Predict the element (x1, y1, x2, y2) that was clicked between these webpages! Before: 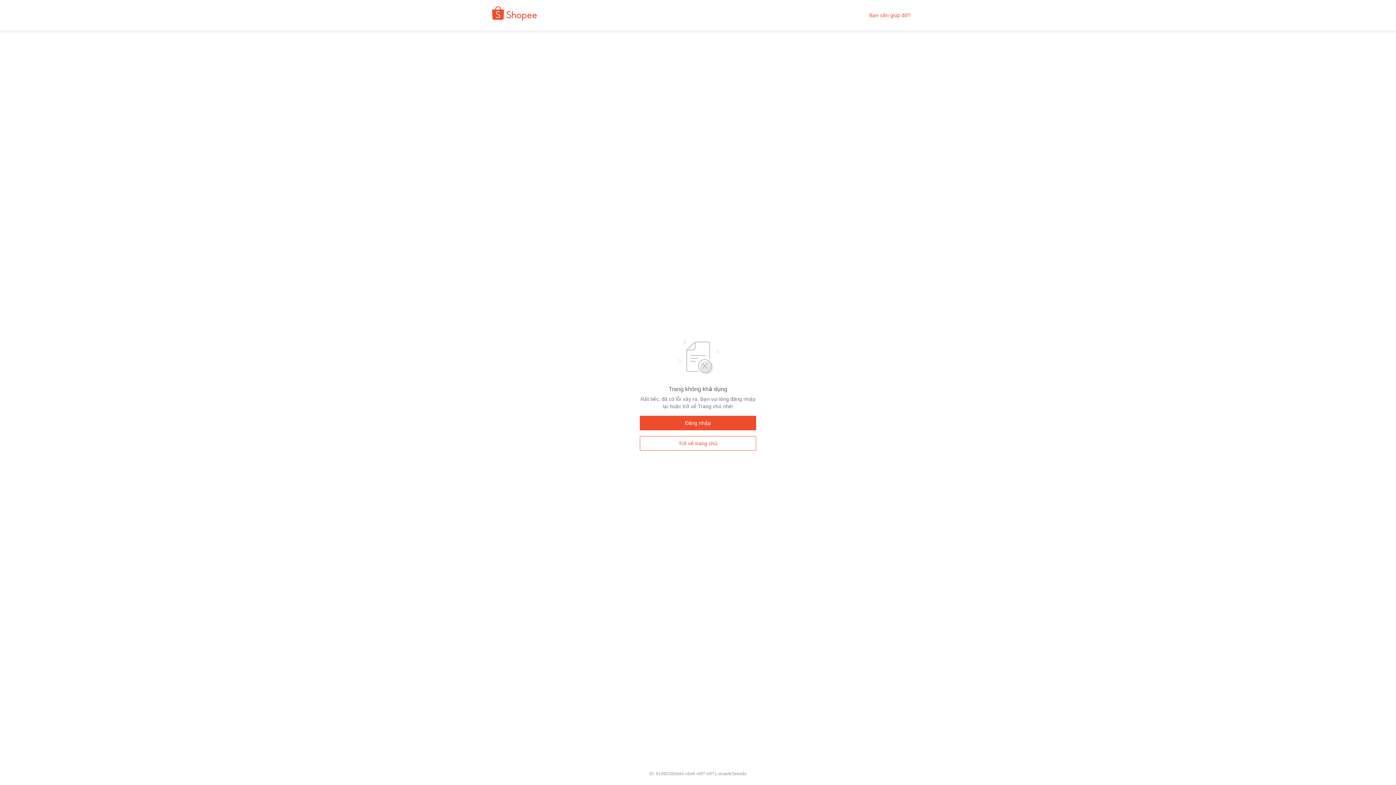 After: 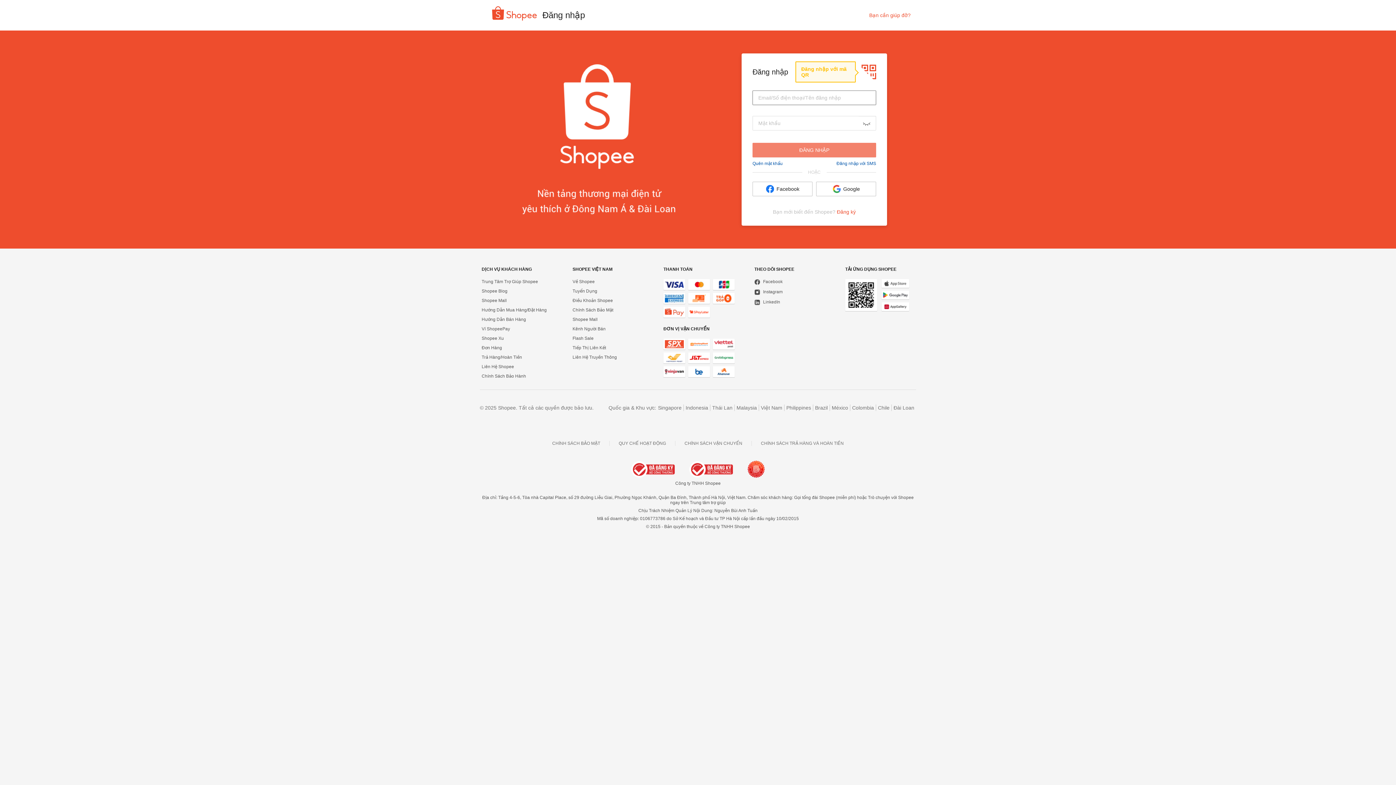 Action: bbox: (640, 416, 756, 430) label: Đăng nhập